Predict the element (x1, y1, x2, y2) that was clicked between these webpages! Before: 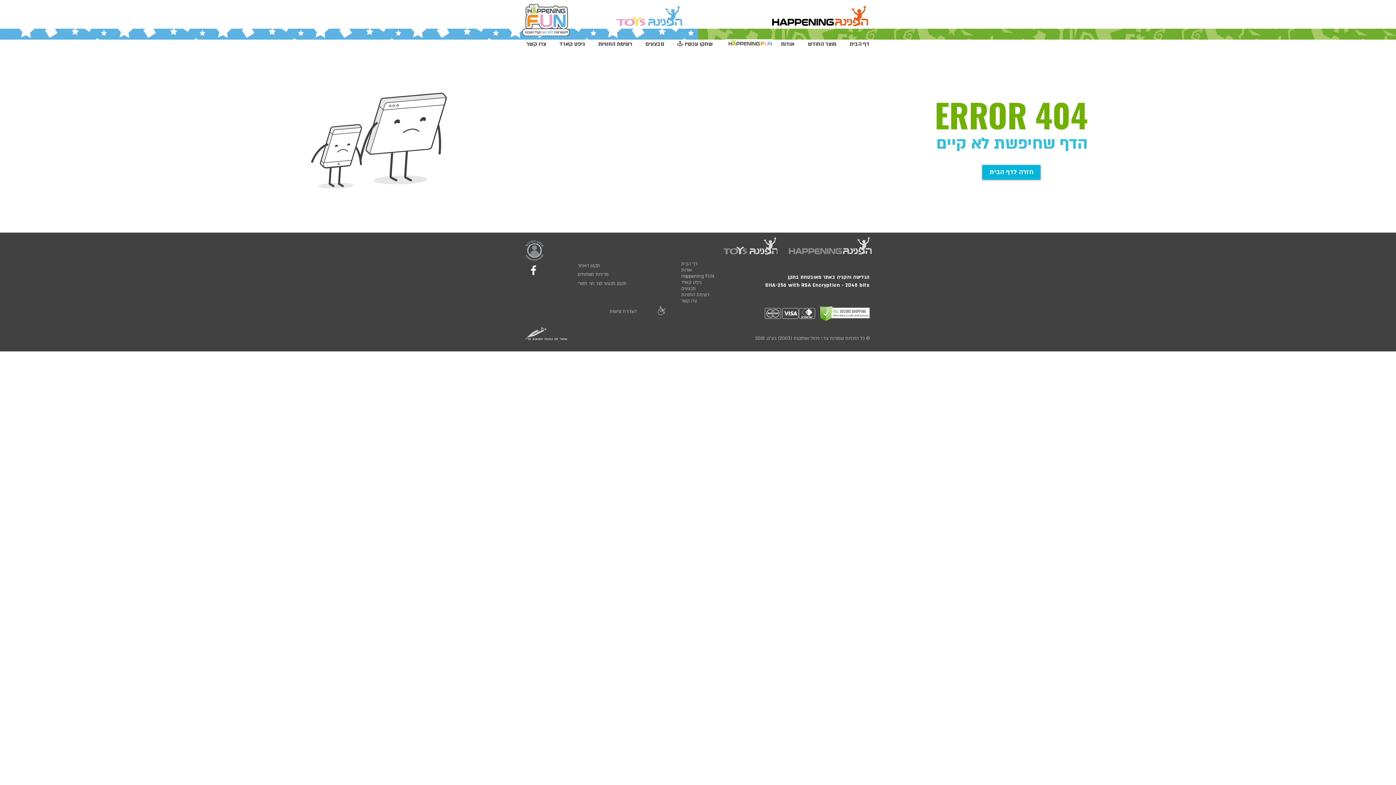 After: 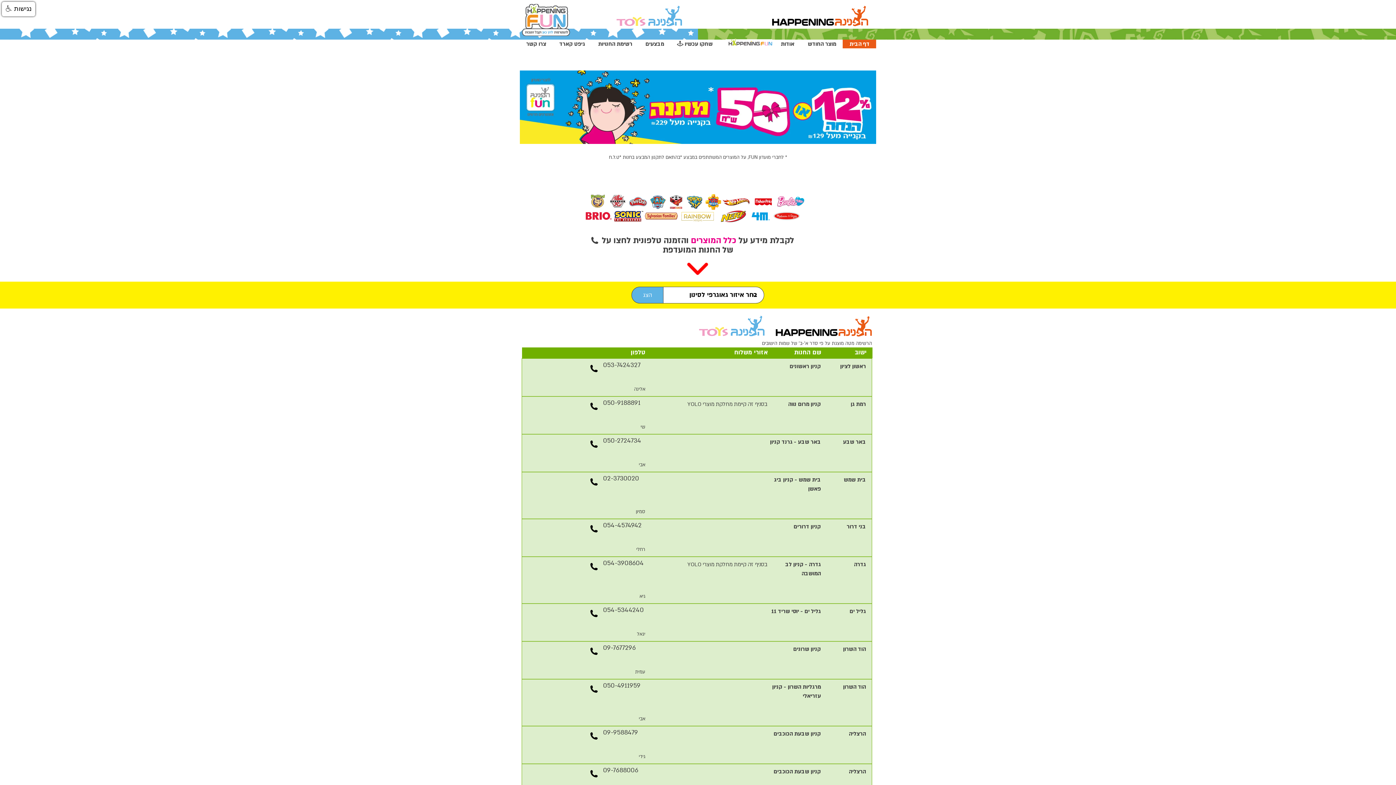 Action: label: חזרה לדף הבית bbox: (982, 165, 1040, 179)